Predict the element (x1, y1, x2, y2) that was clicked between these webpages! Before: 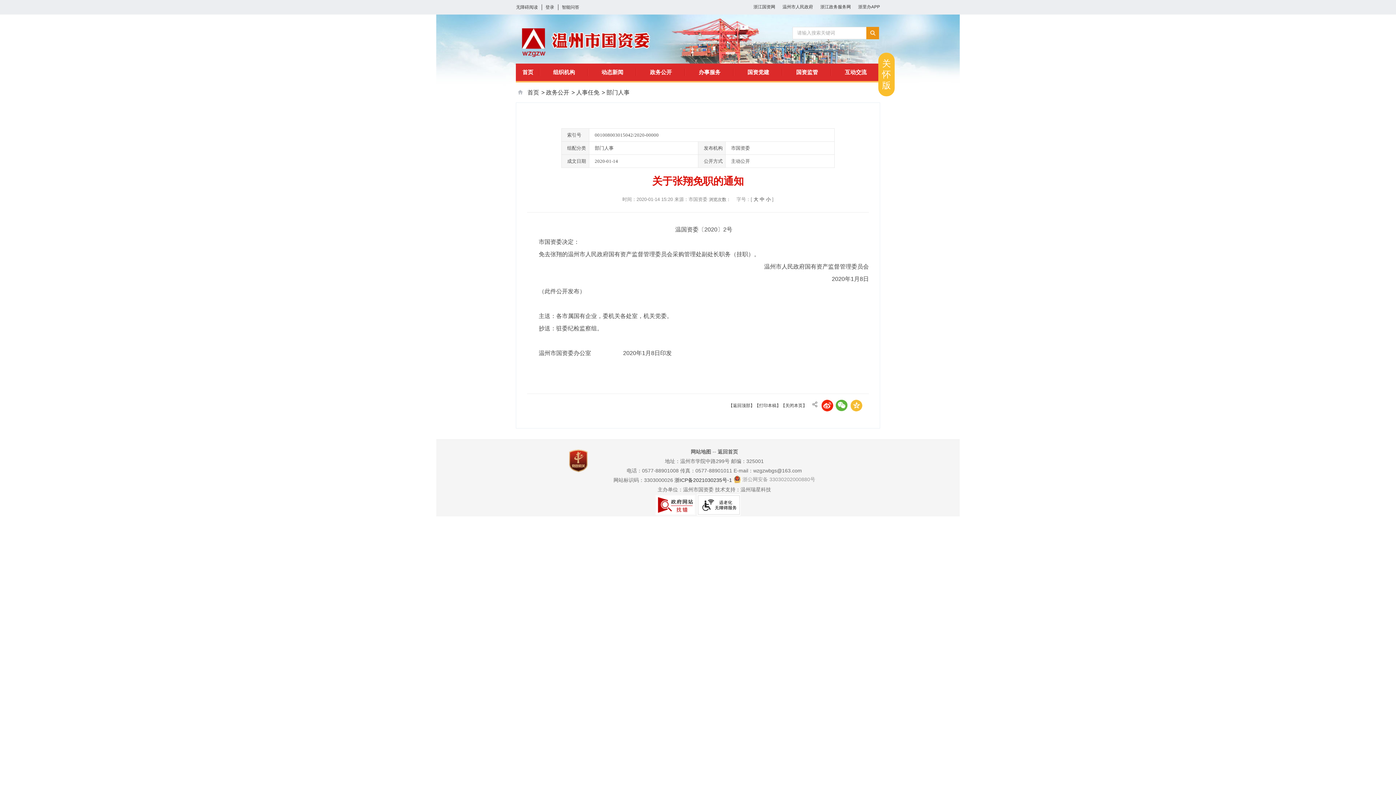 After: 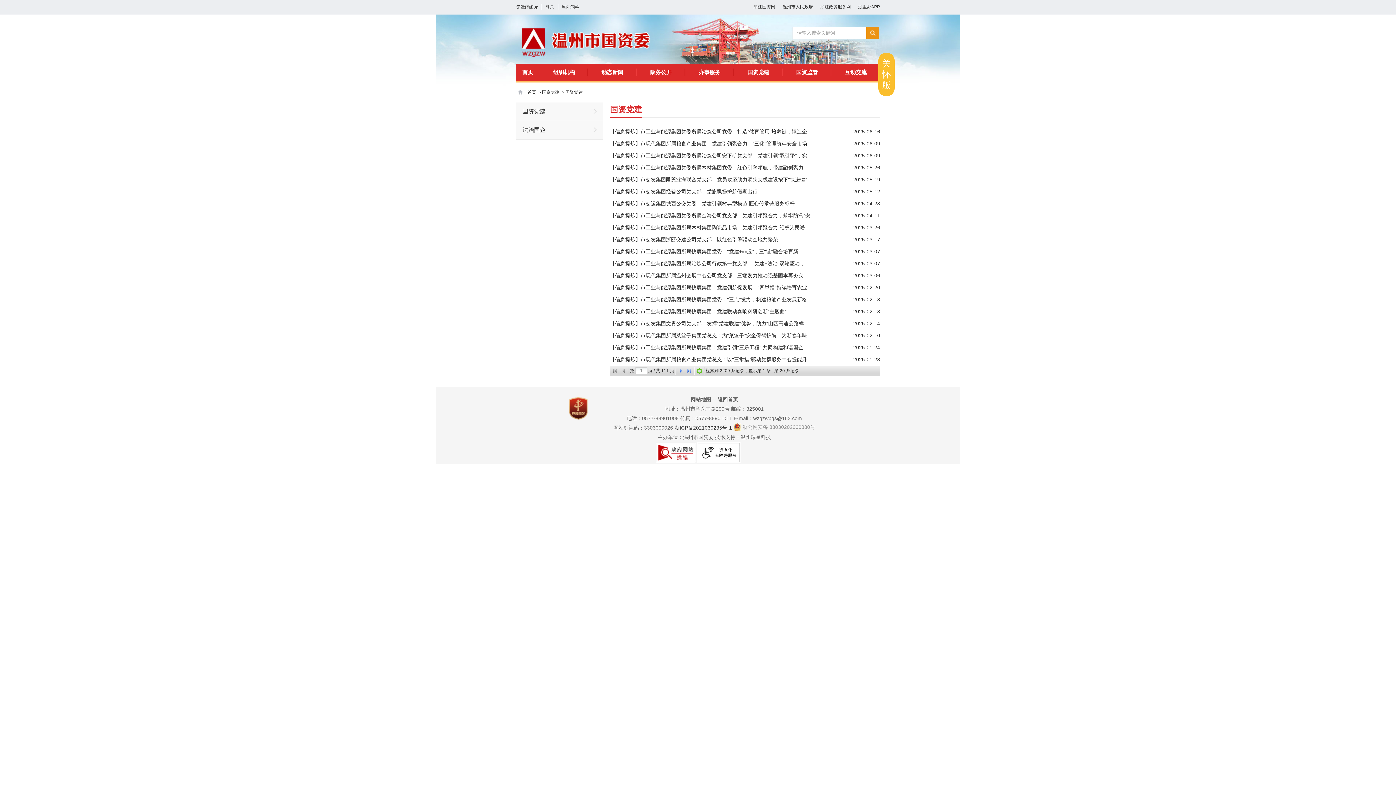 Action: bbox: (734, 63, 782, 81) label: 国资党建